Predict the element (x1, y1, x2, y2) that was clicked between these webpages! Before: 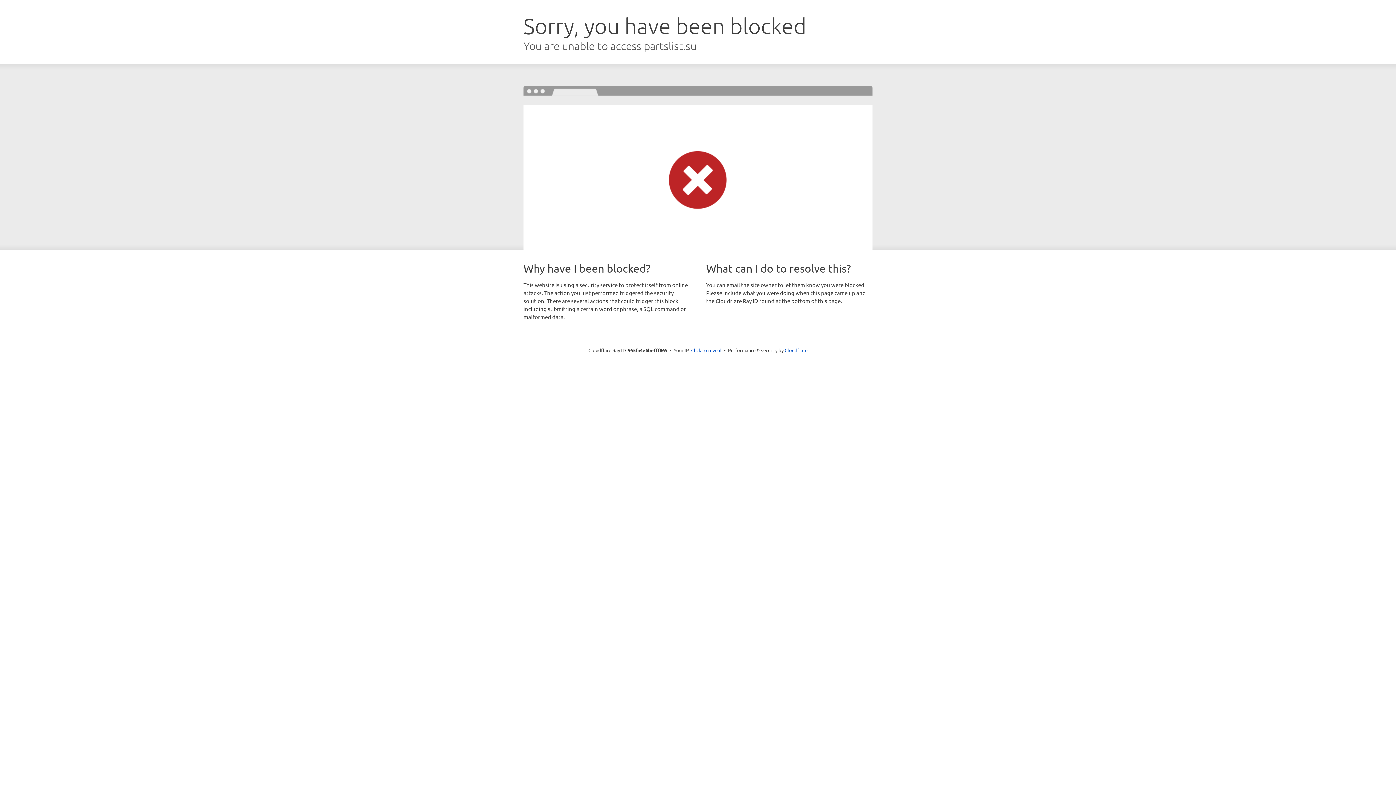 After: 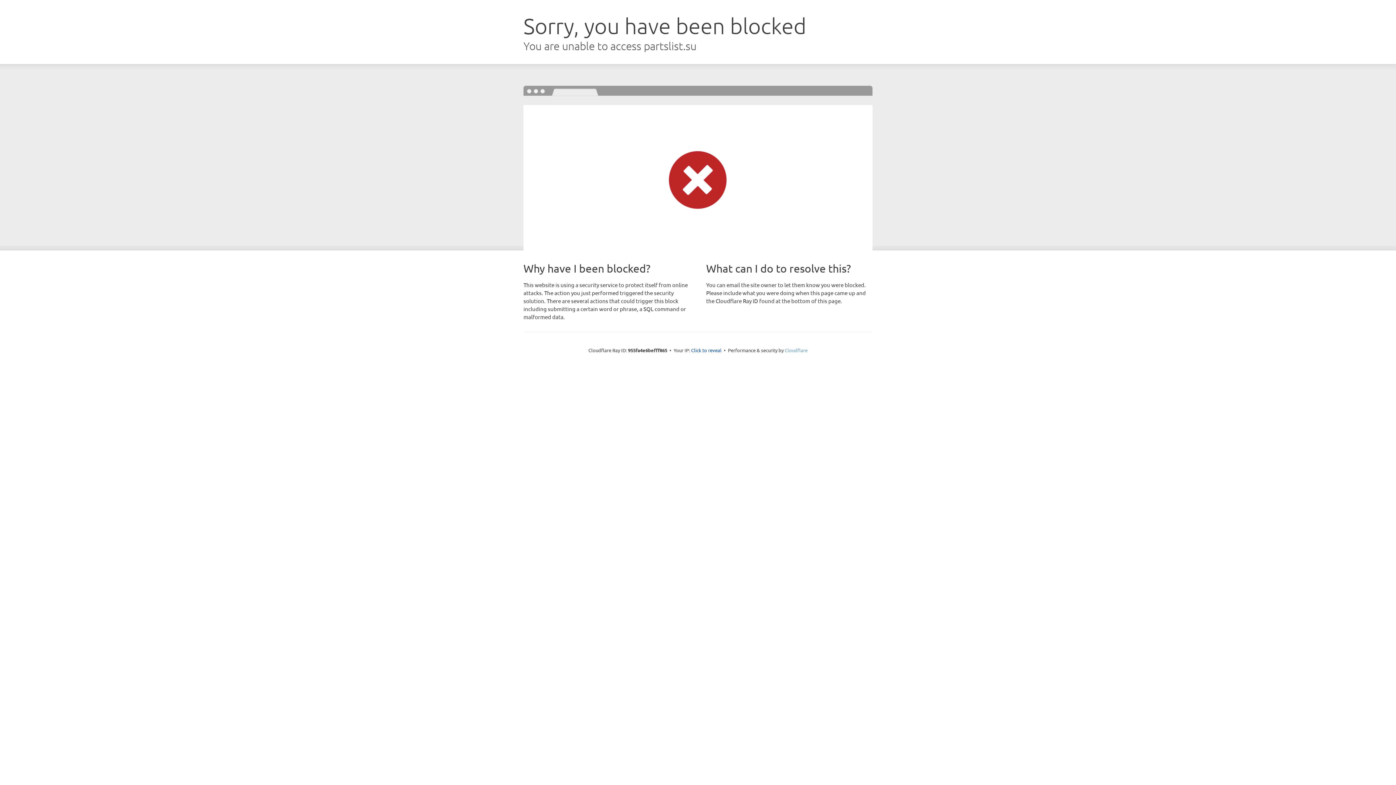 Action: bbox: (784, 347, 807, 353) label: Cloudflare